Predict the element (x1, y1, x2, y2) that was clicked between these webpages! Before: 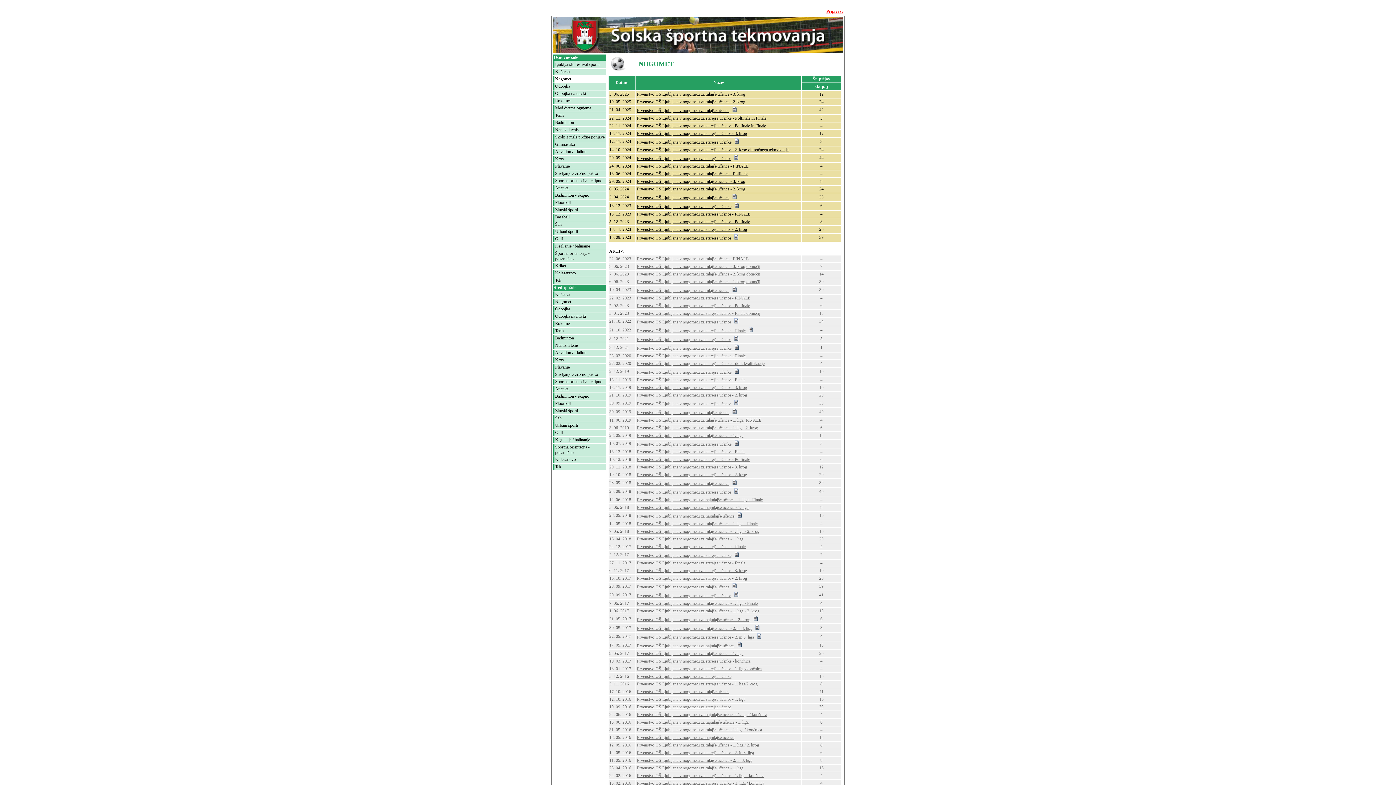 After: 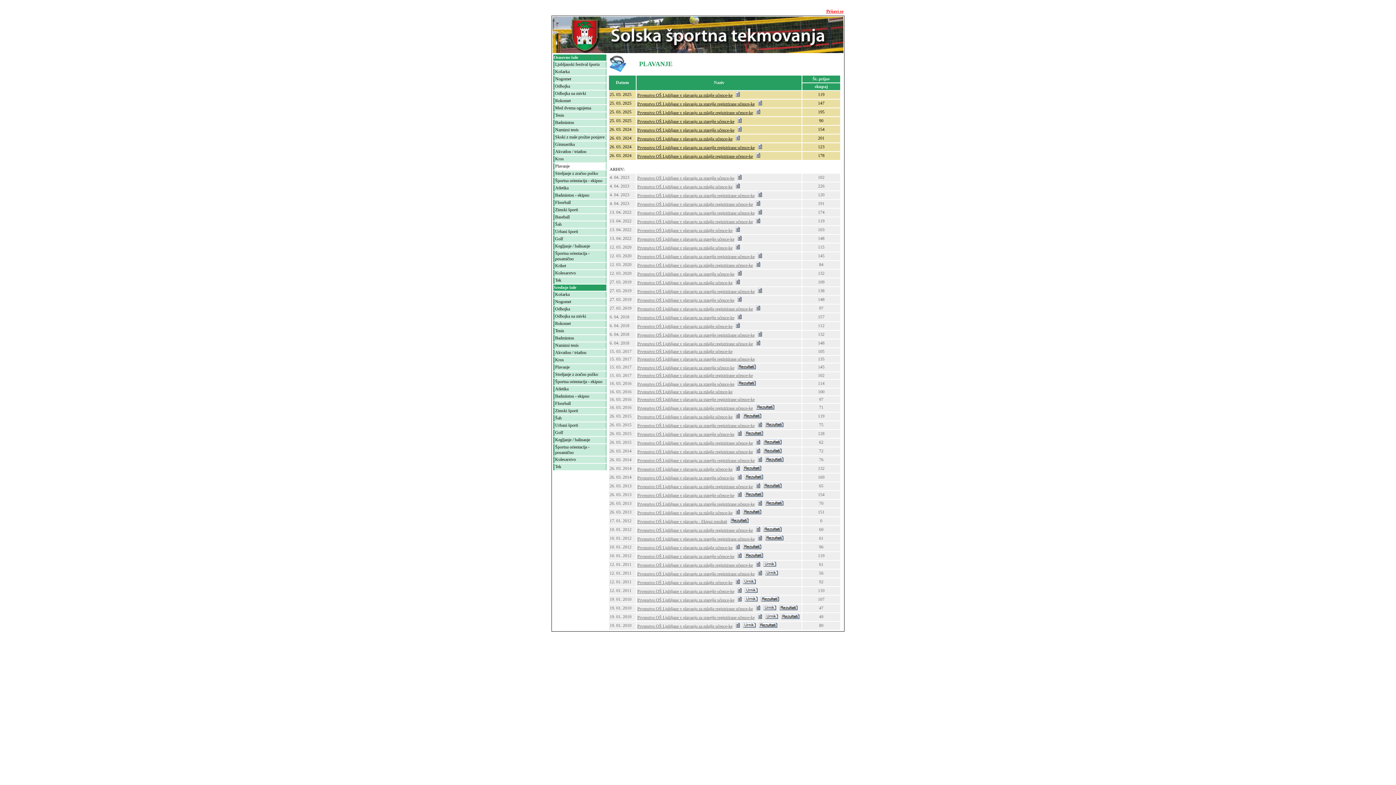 Action: label: Plavanje bbox: (555, 163, 569, 168)